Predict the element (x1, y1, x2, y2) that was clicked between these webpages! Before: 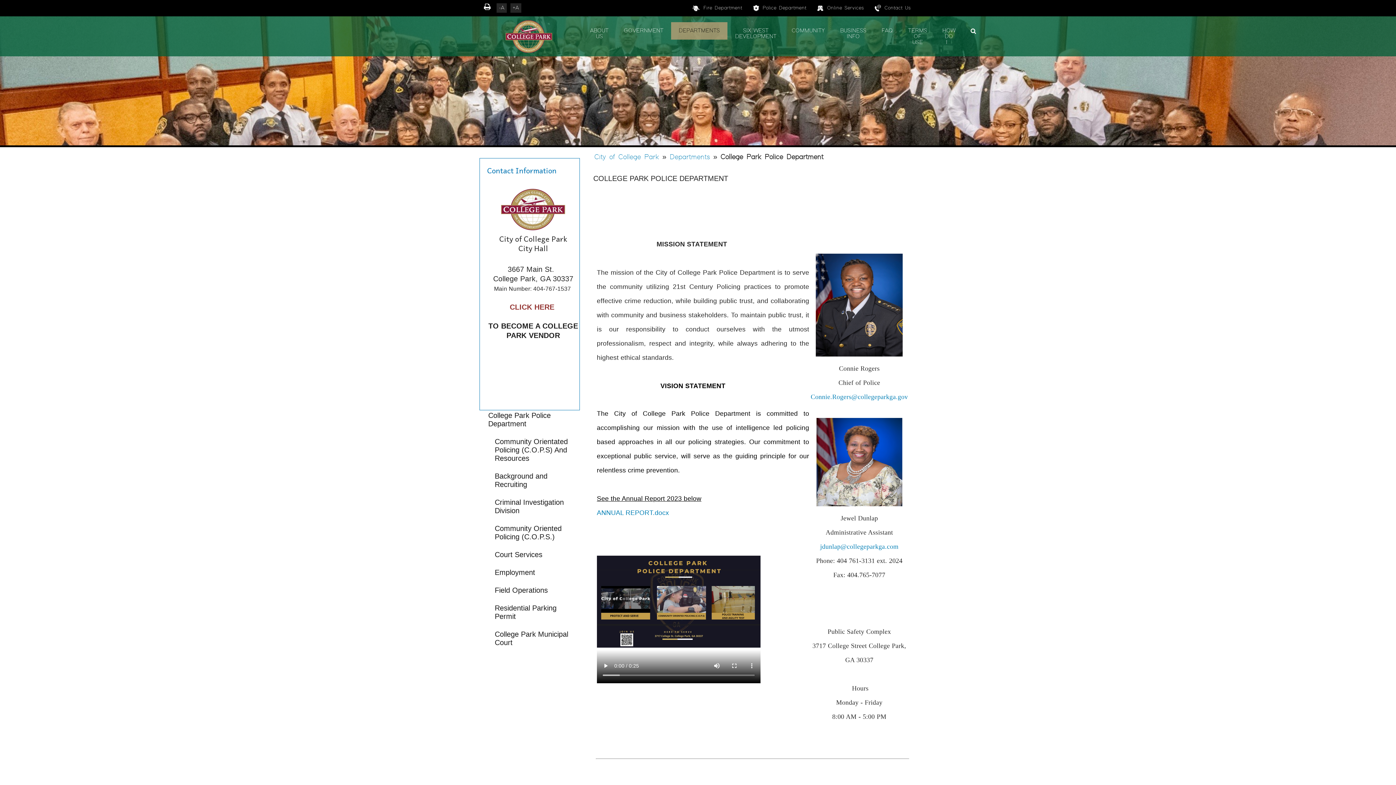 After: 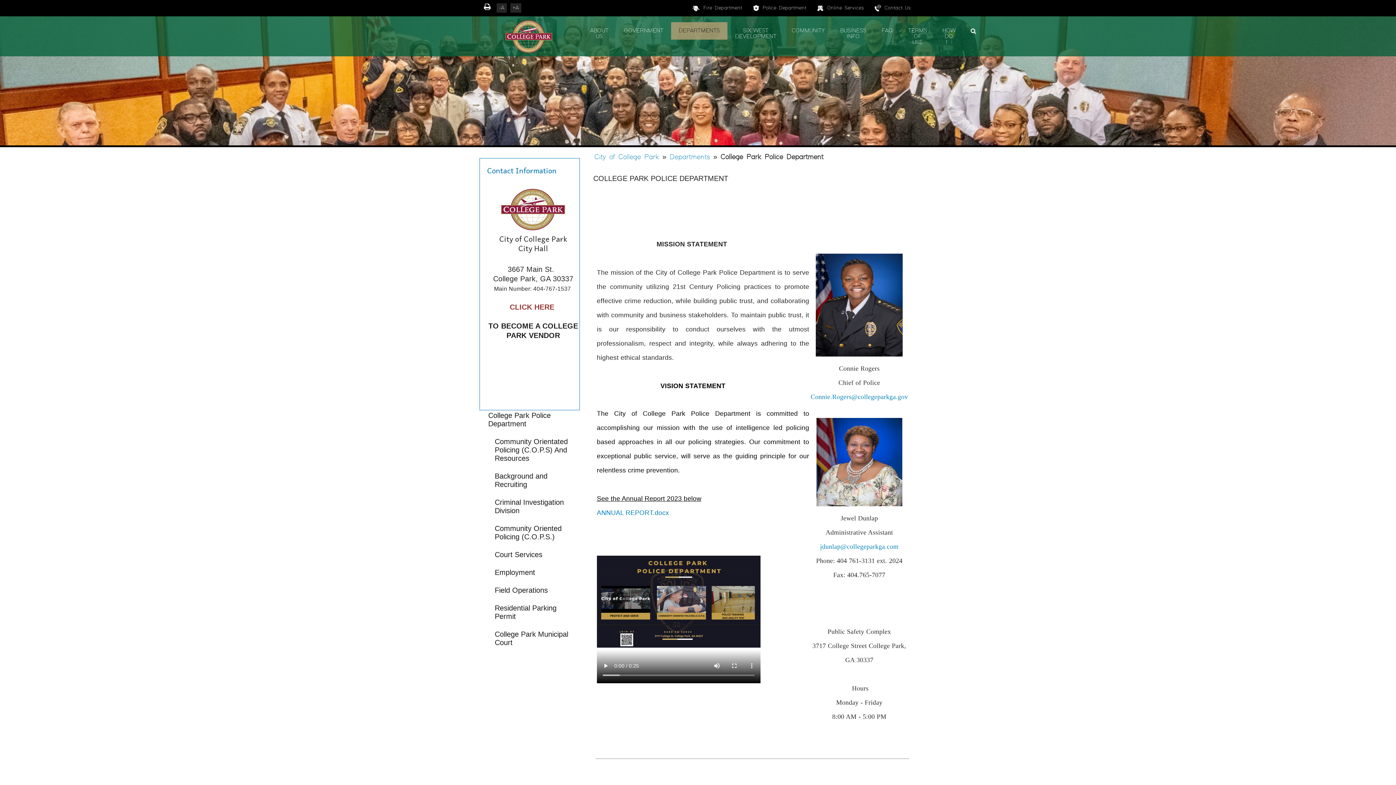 Action: bbox: (747, 0, 812, 16) label: Police Department